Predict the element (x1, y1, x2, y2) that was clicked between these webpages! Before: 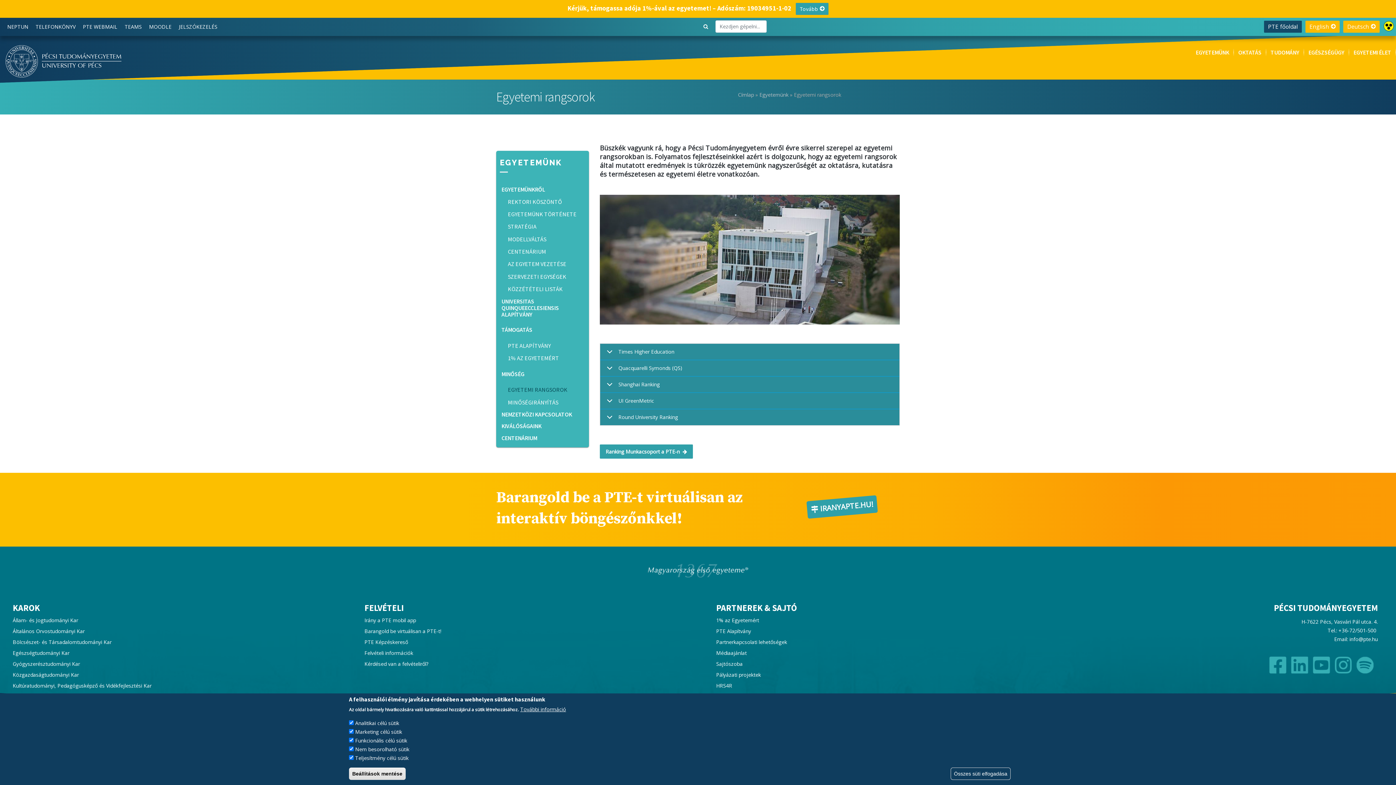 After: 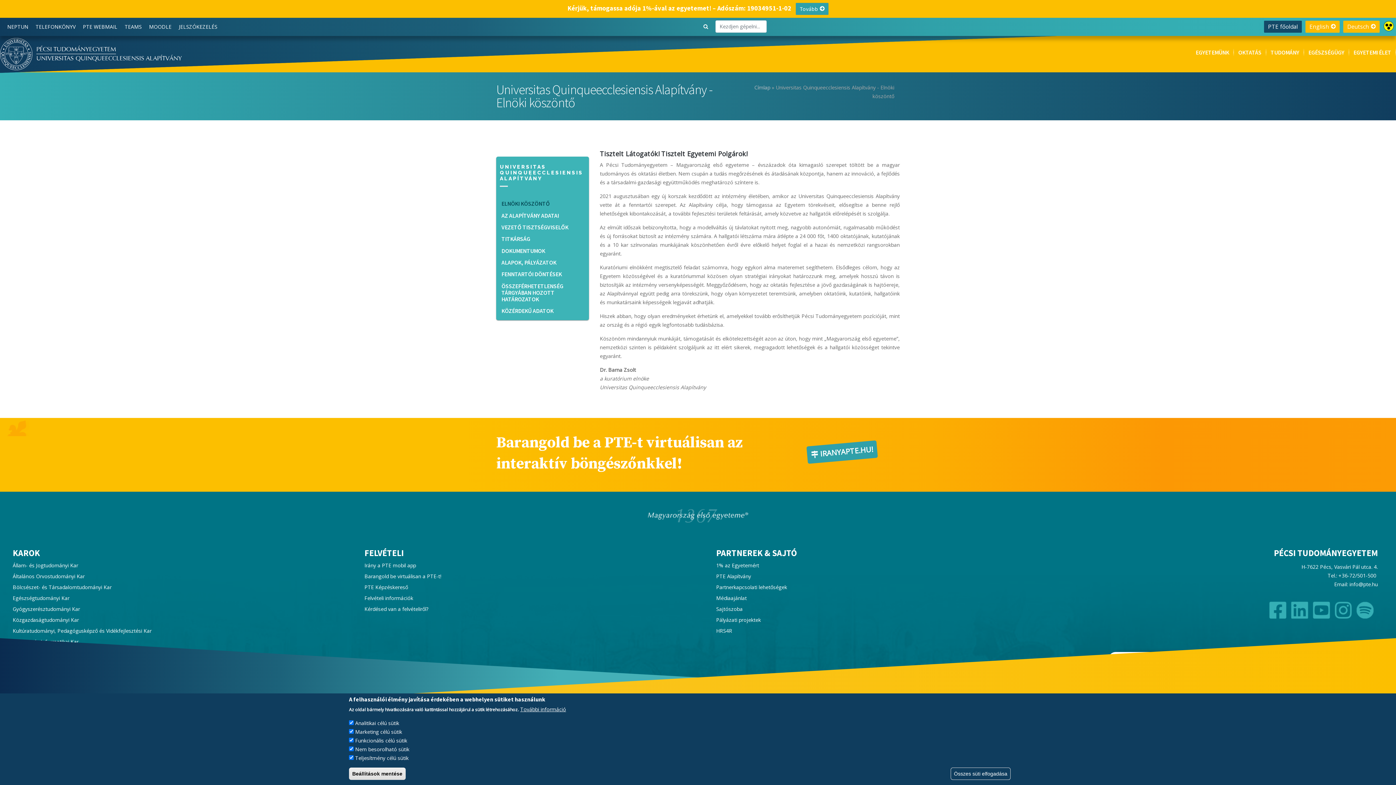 Action: bbox: (496, 295, 589, 320) label: UNIVERSITAS QUINQUEECCLESIENSIS ALAPÍTVÁNY